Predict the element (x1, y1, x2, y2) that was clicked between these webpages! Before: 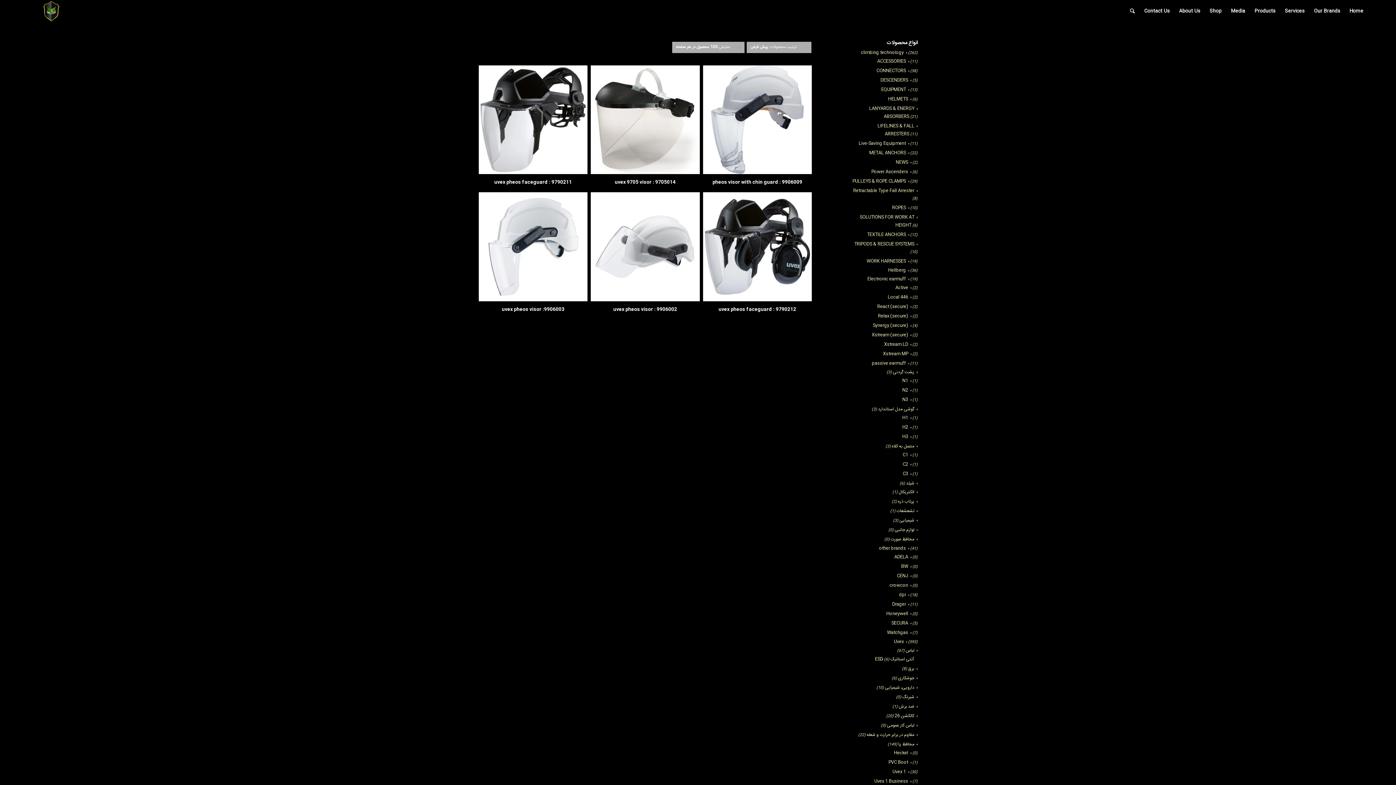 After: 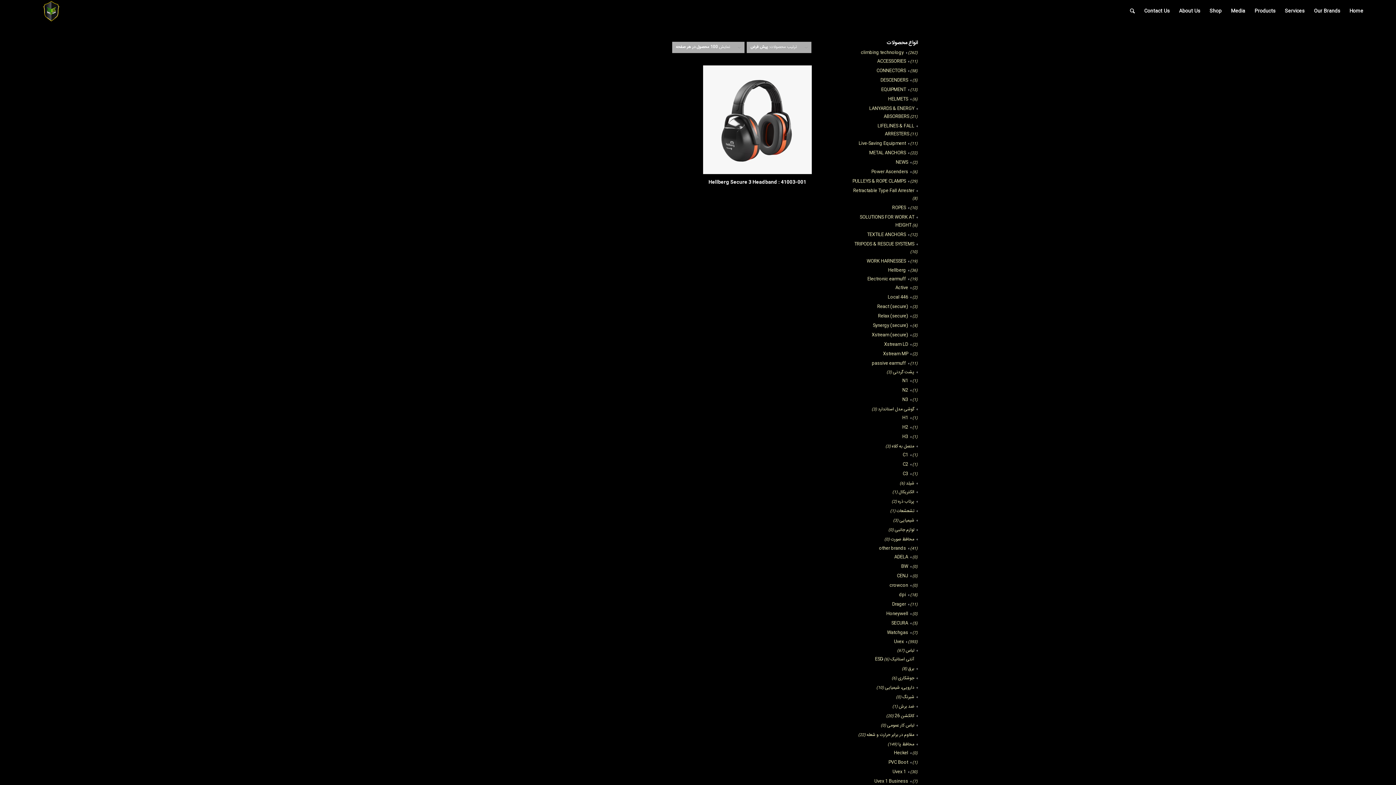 Action: label: H3 bbox: (902, 433, 911, 440)